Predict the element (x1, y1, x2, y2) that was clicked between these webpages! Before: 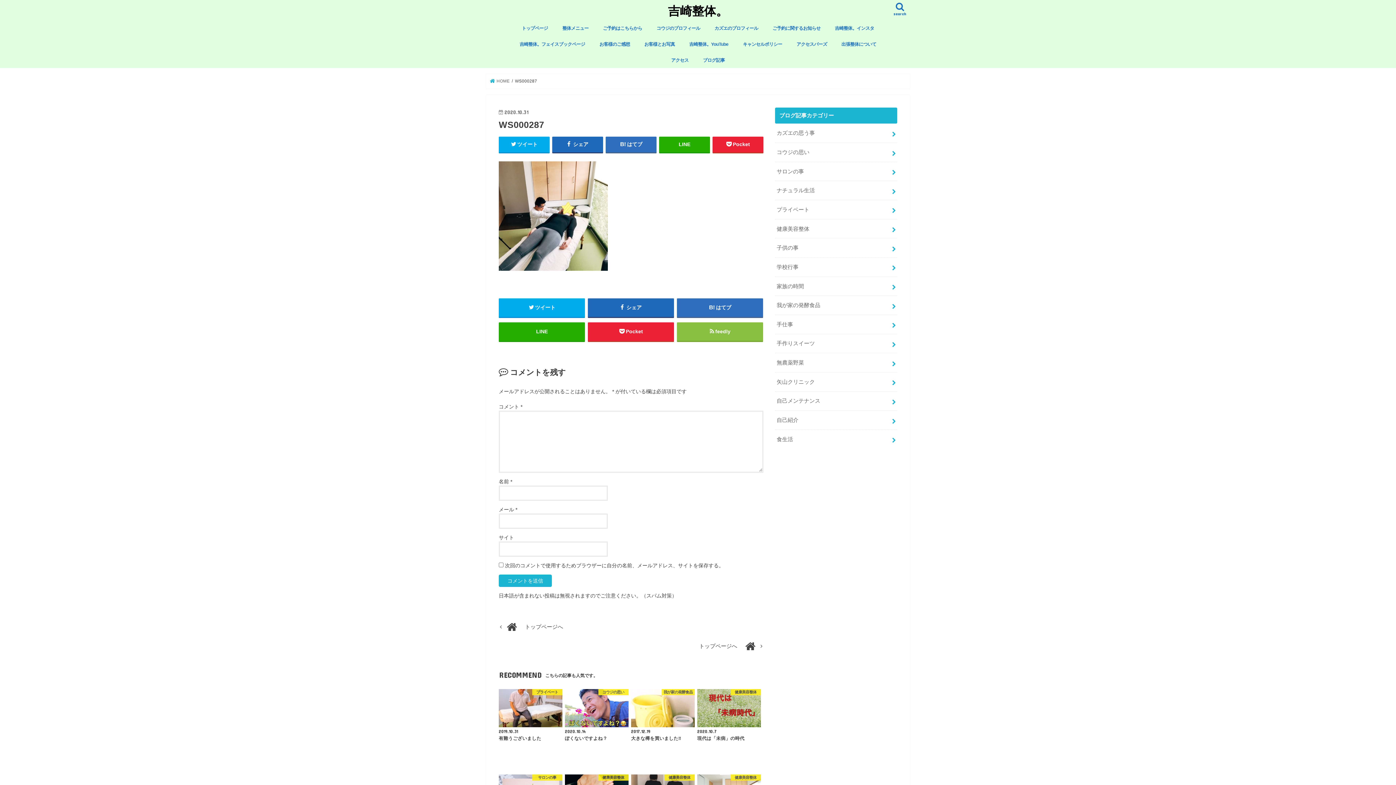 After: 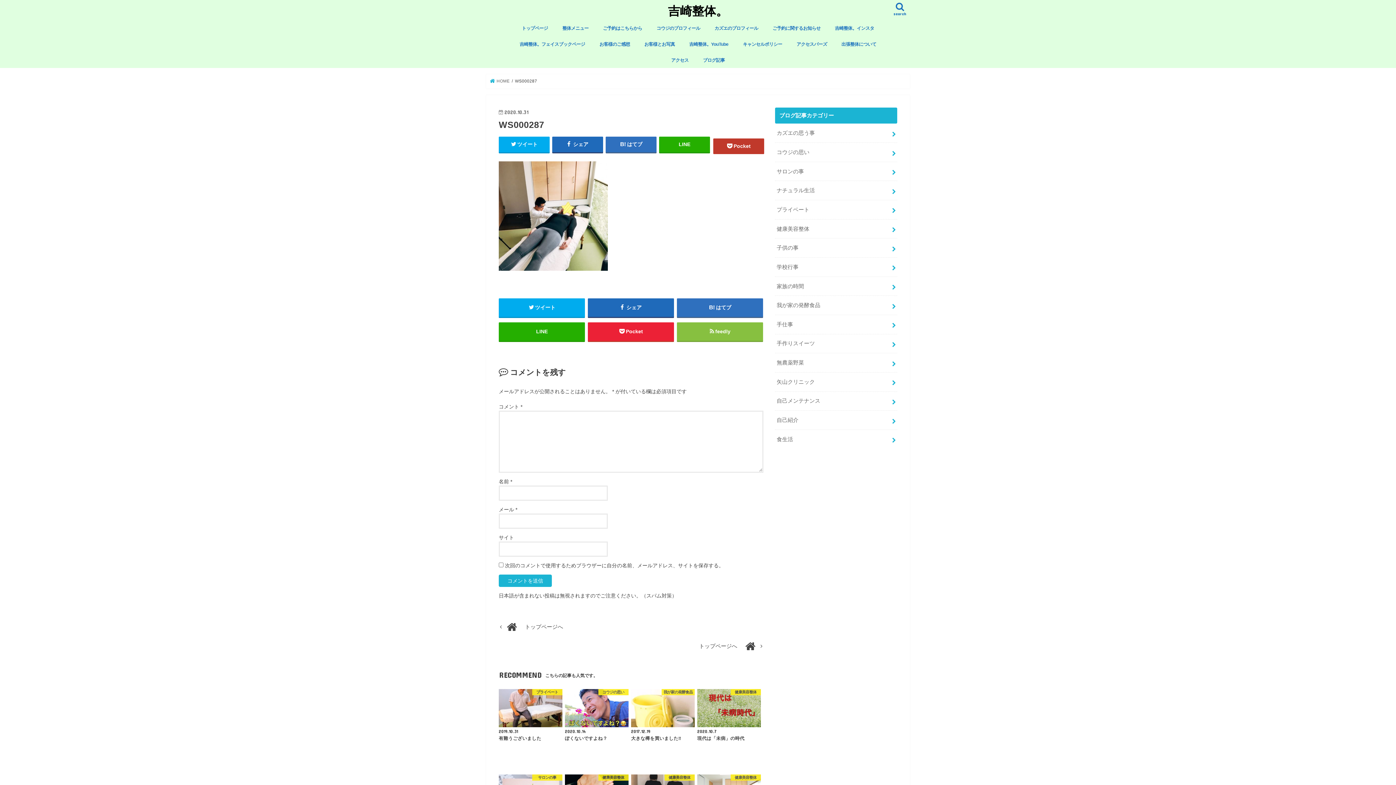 Action: bbox: (712, 136, 763, 152) label: Pocket